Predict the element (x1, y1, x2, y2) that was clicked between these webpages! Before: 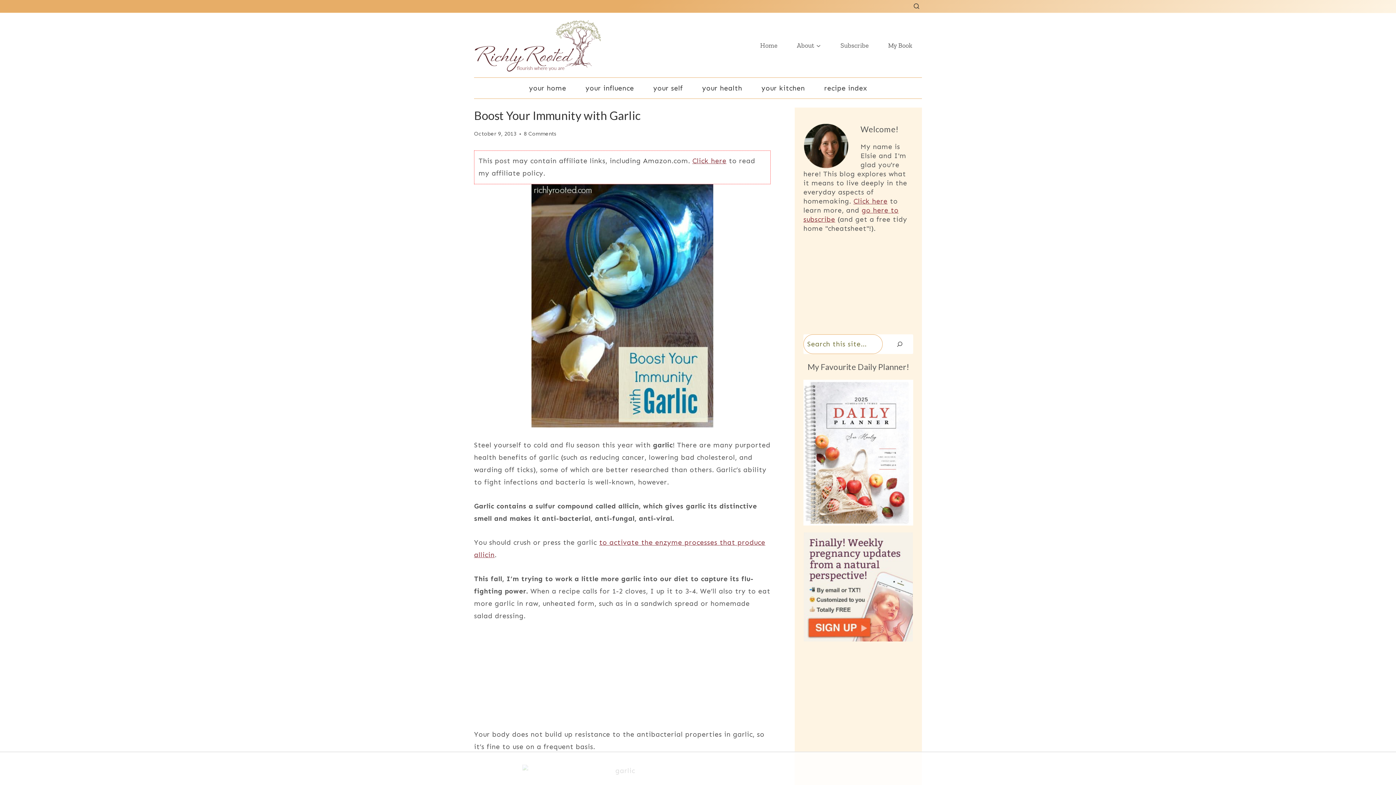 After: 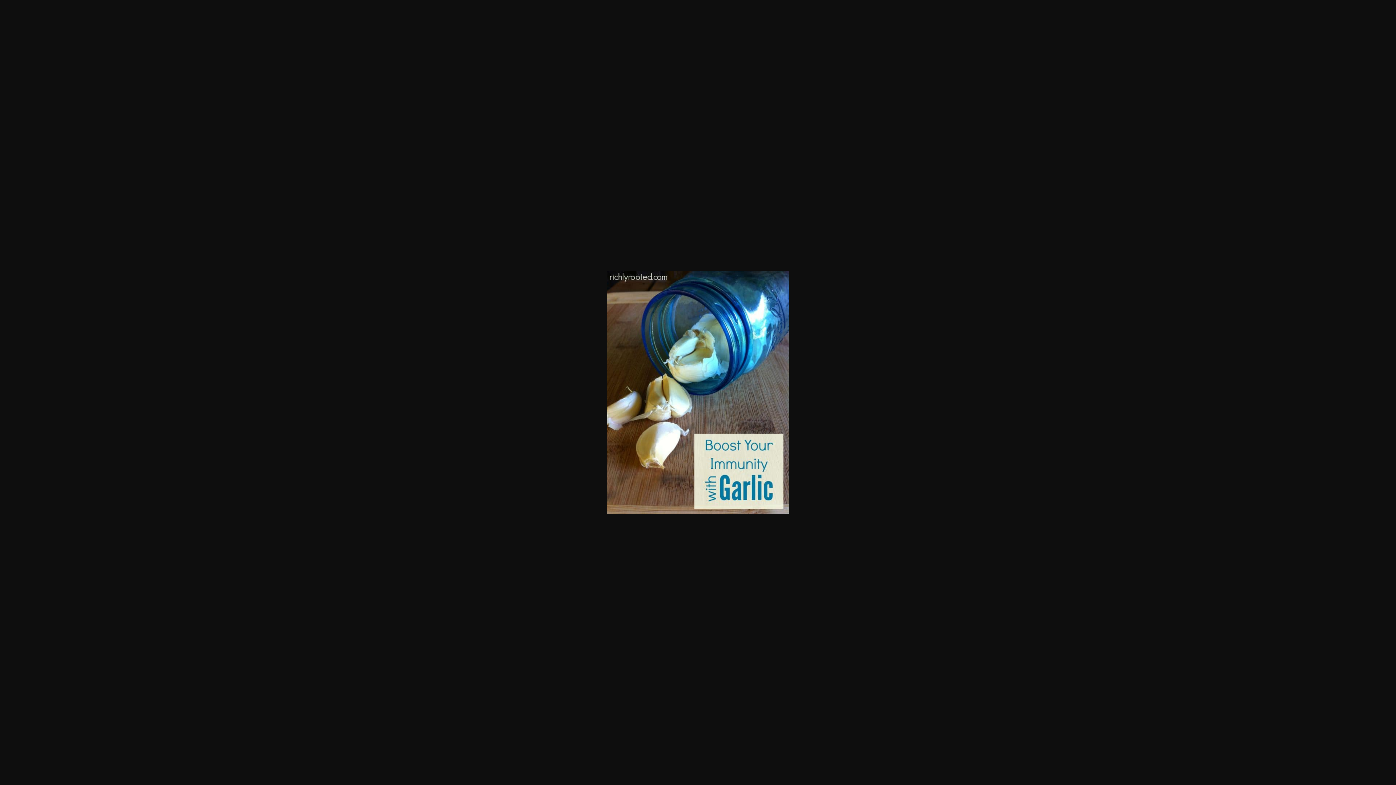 Action: bbox: (474, 184, 770, 427)